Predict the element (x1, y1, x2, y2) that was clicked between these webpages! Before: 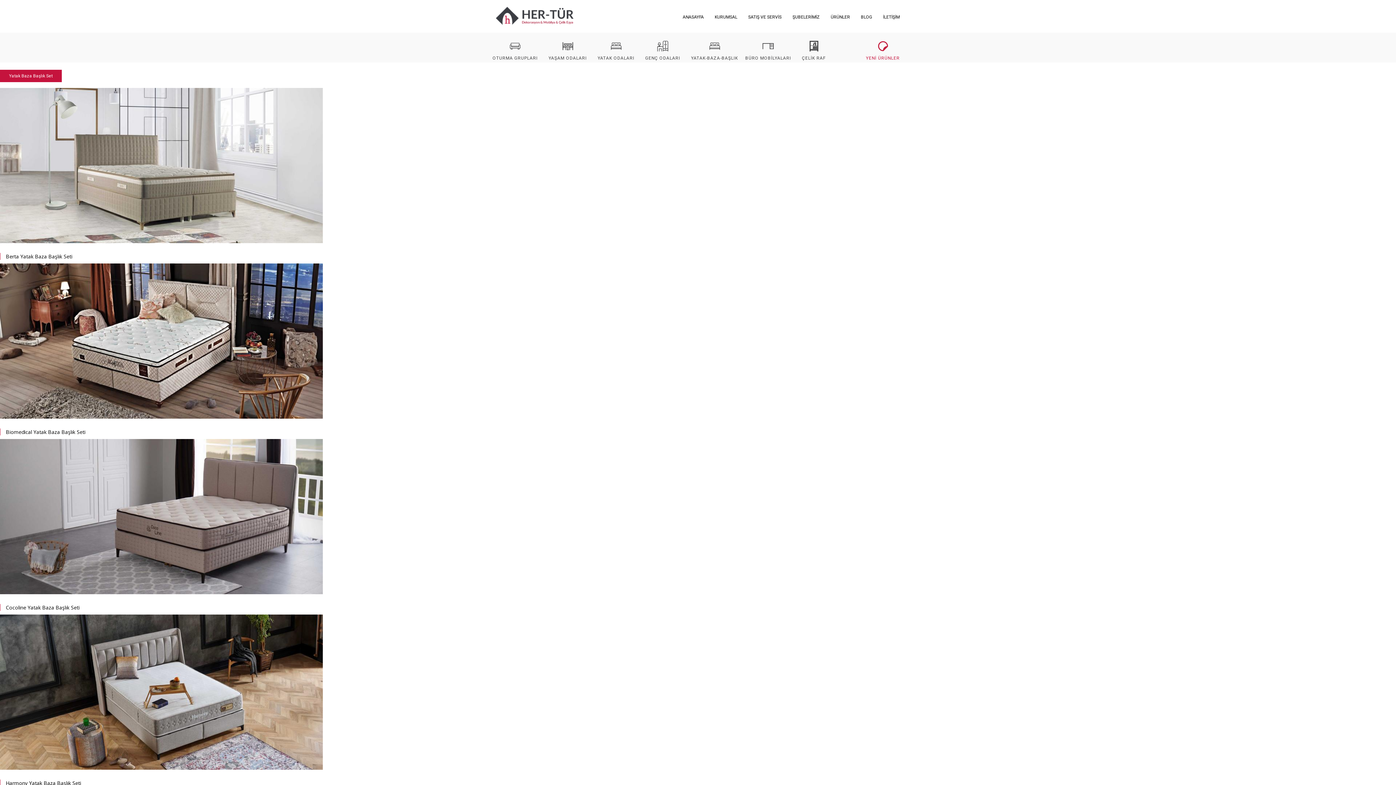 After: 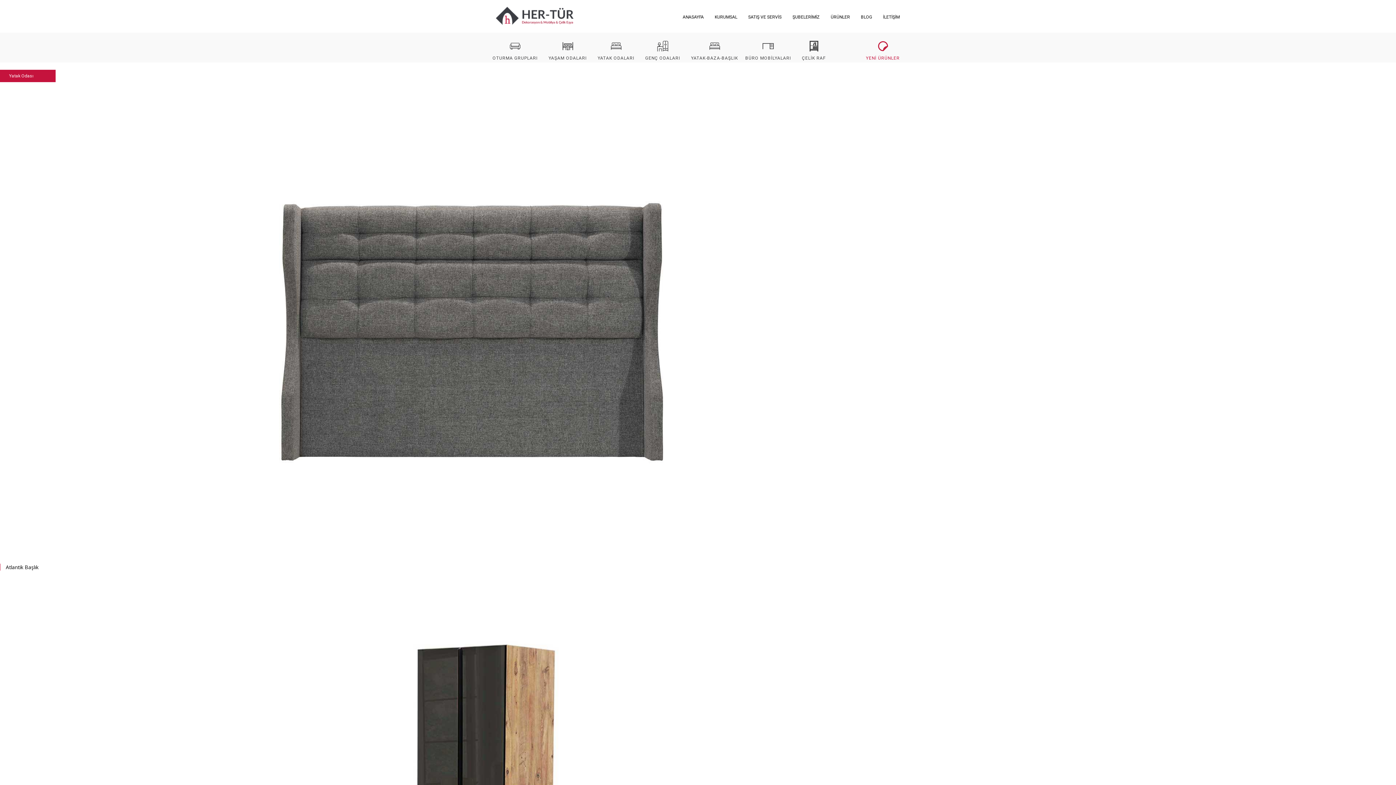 Action: label: YATAK ODALARI bbox: (592, 34, 640, 58)